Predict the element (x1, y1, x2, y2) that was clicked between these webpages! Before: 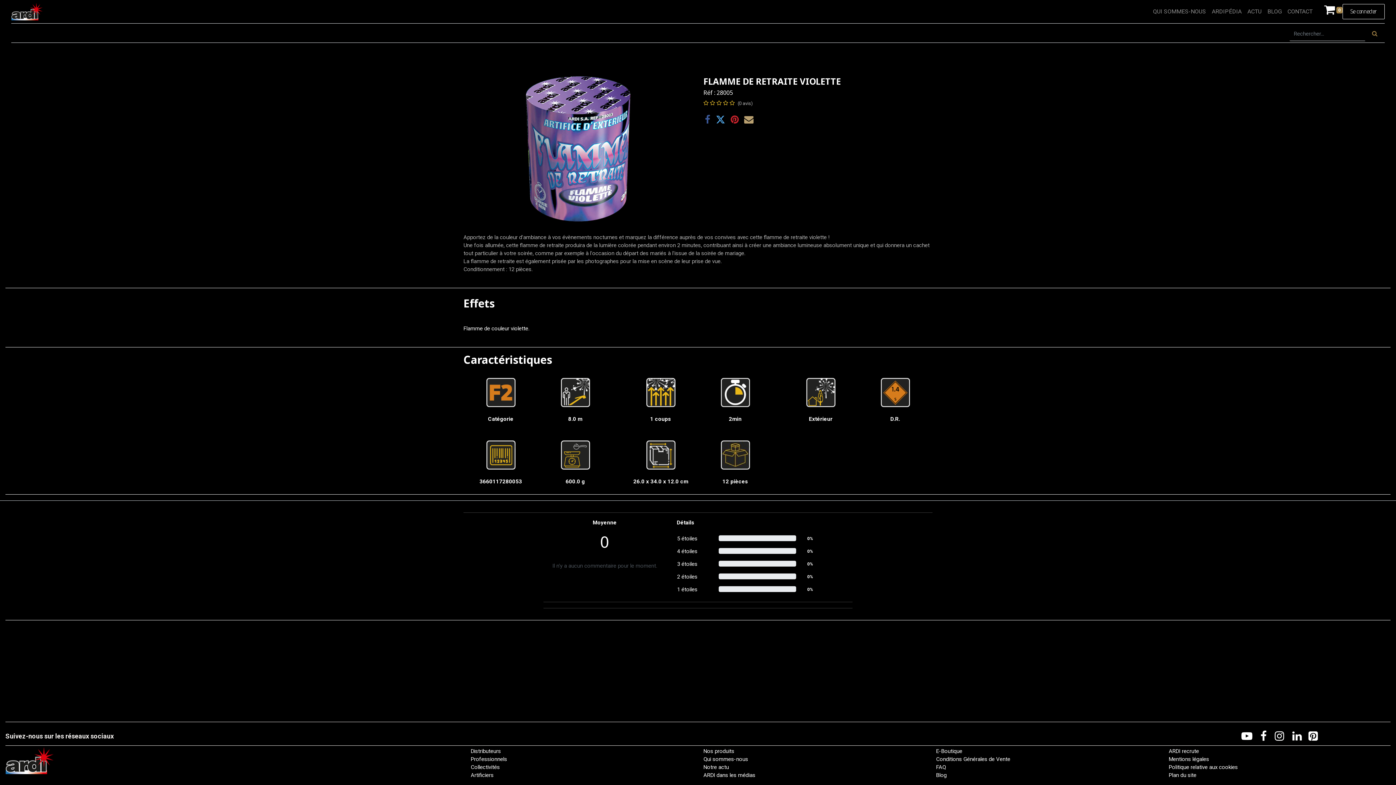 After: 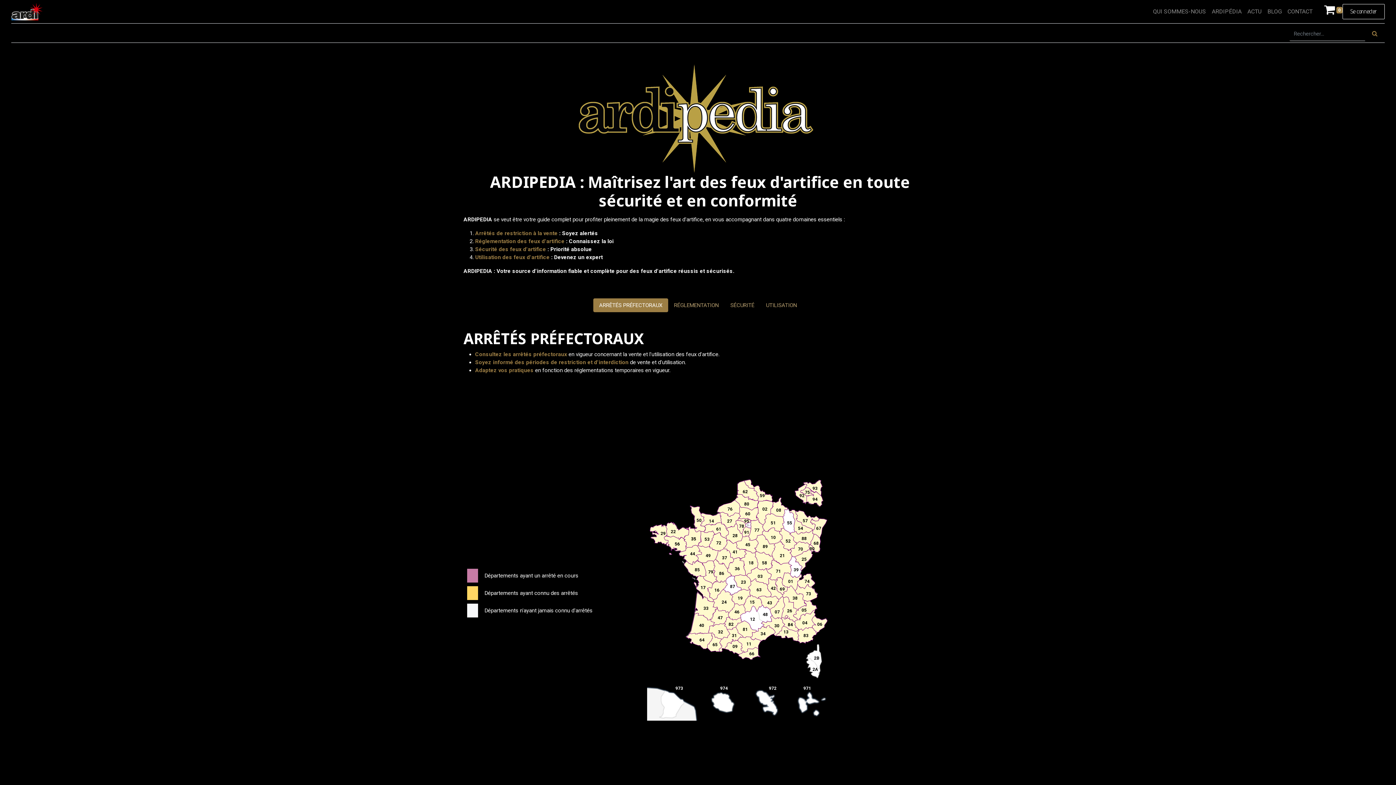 Action: bbox: (1209, 4, 1244, 18) label: ARDIPÉDIA